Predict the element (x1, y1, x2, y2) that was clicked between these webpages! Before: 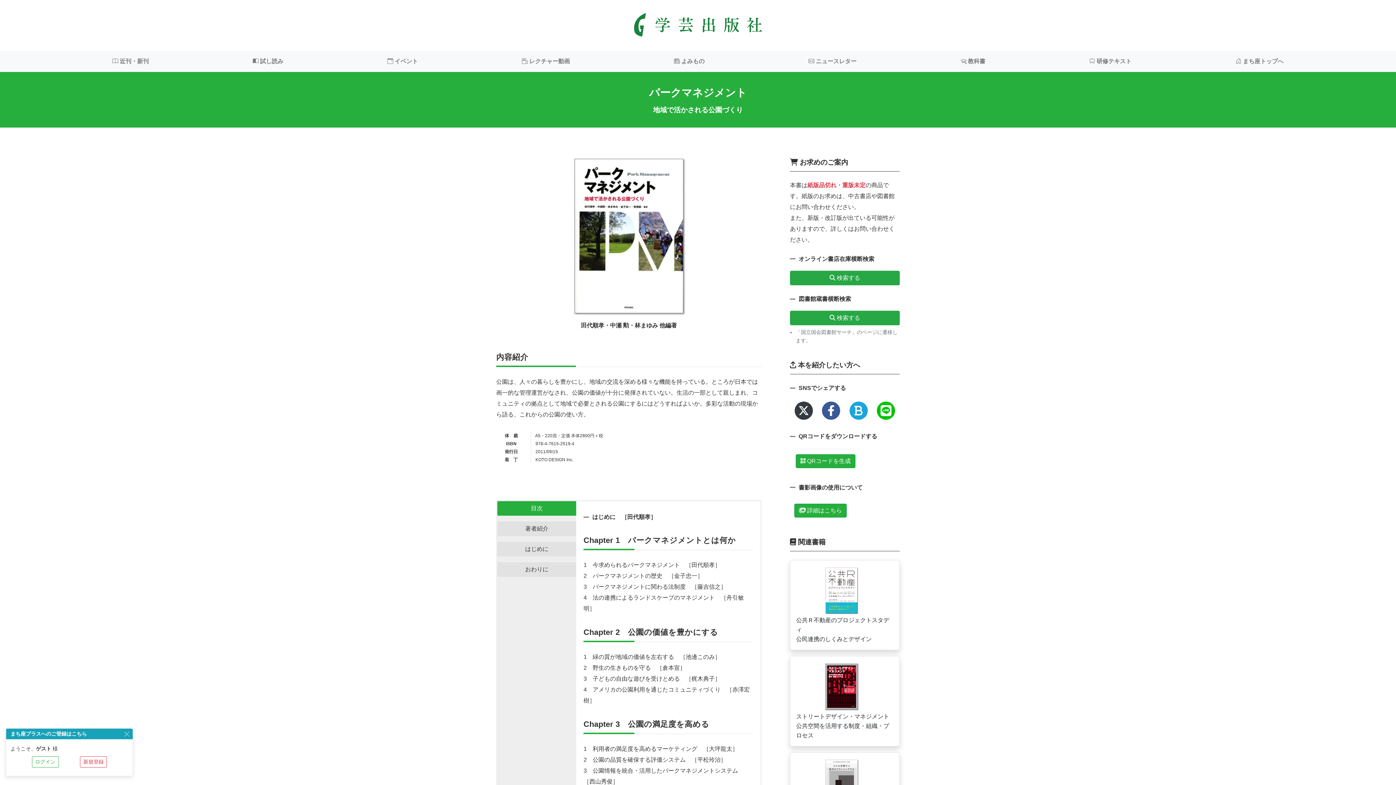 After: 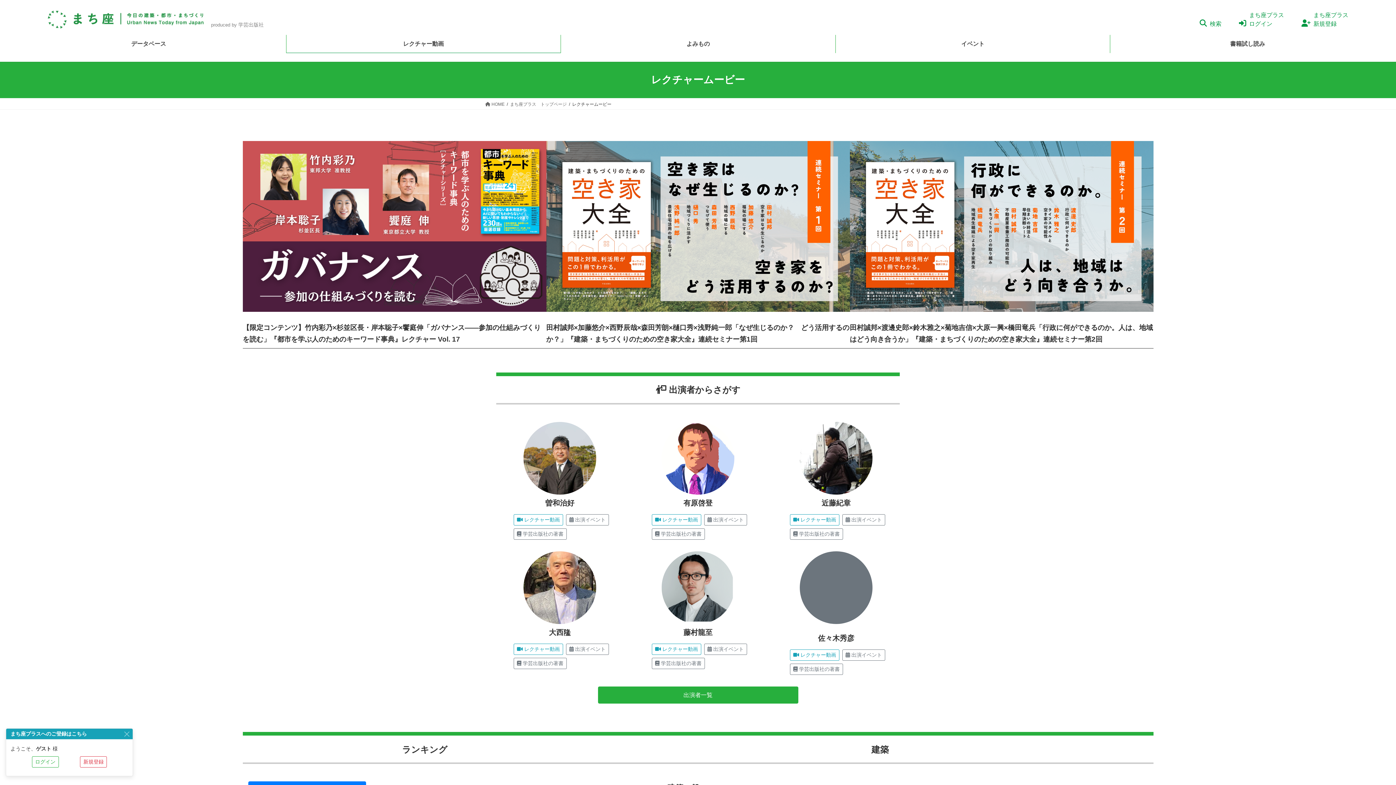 Action: label:  レクチャー動画 bbox: (519, 53, 573, 69)